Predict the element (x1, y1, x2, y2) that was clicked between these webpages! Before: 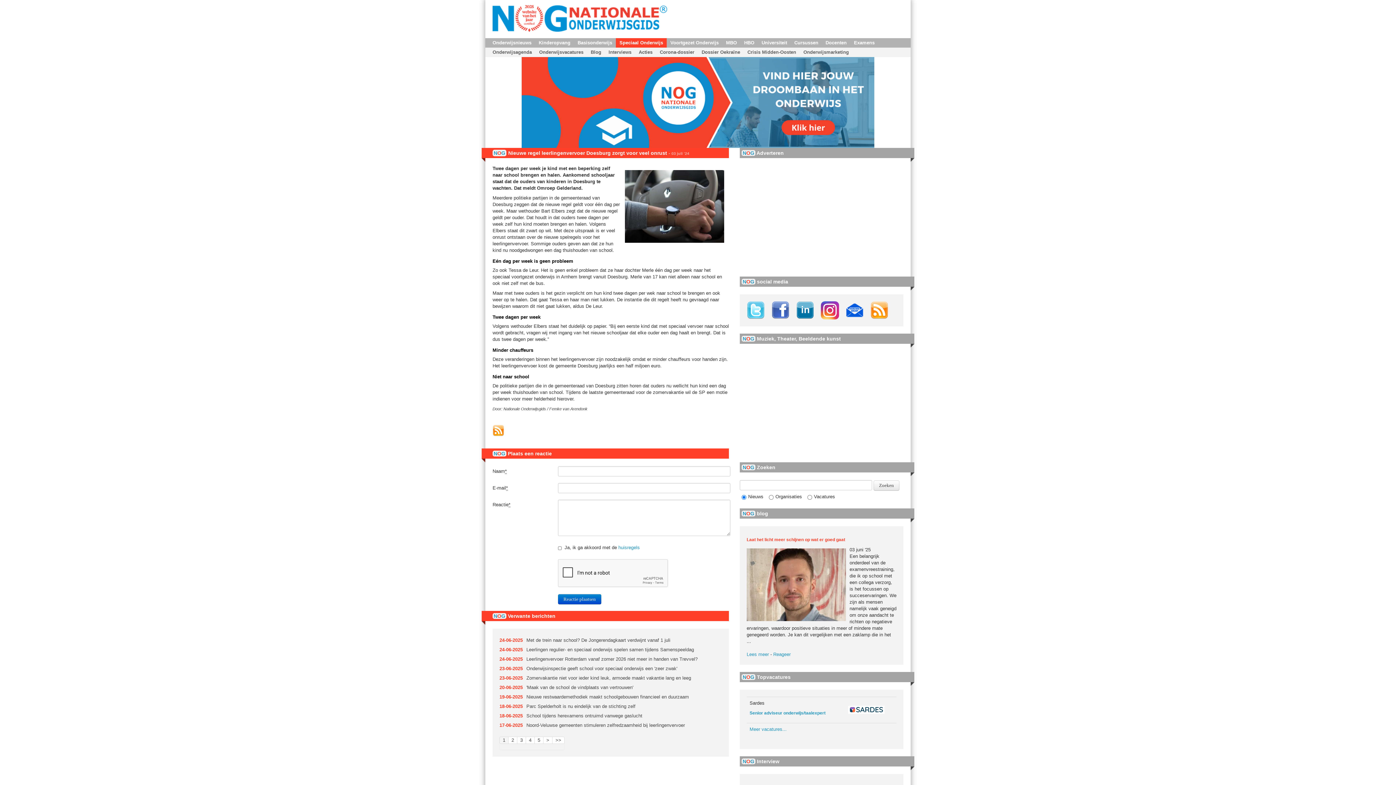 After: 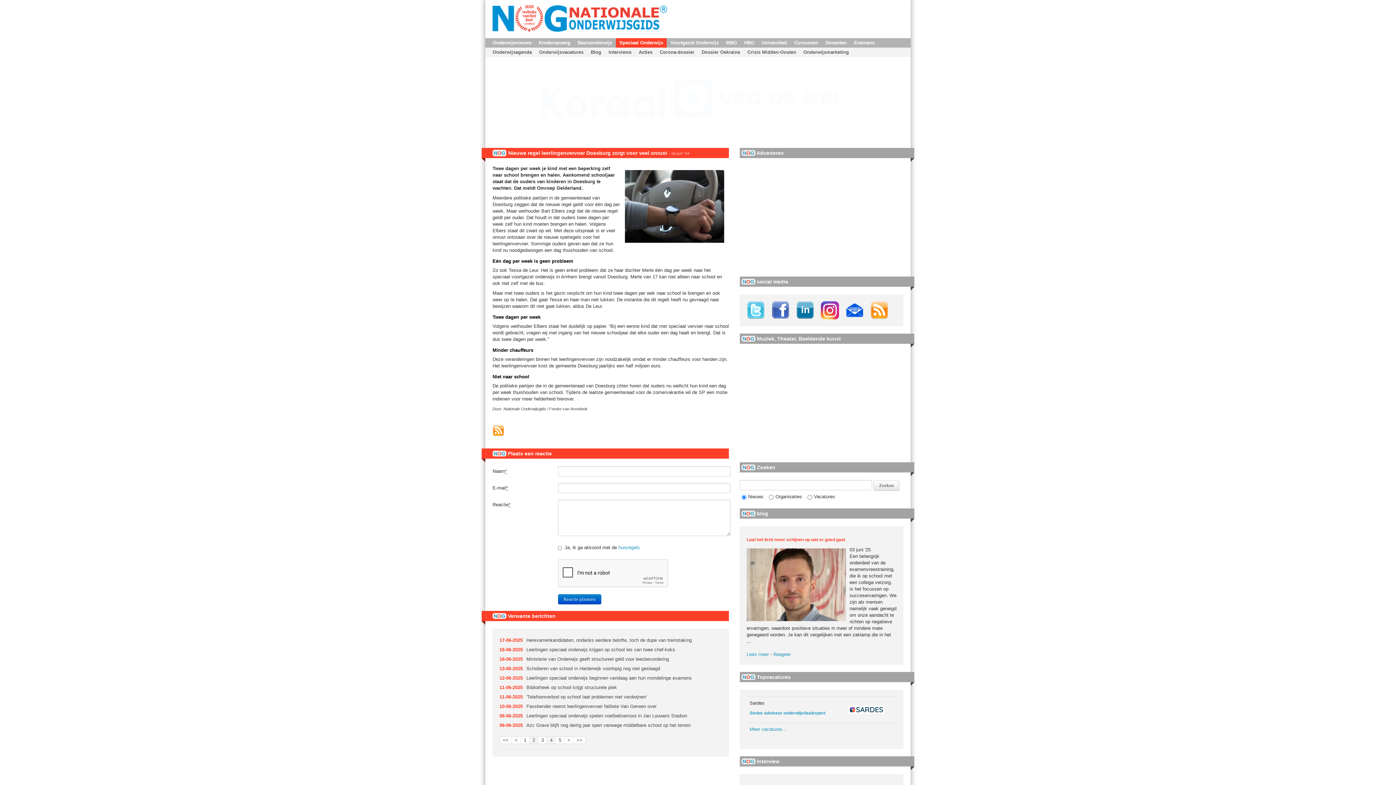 Action: bbox: (543, 736, 552, 744) label: >